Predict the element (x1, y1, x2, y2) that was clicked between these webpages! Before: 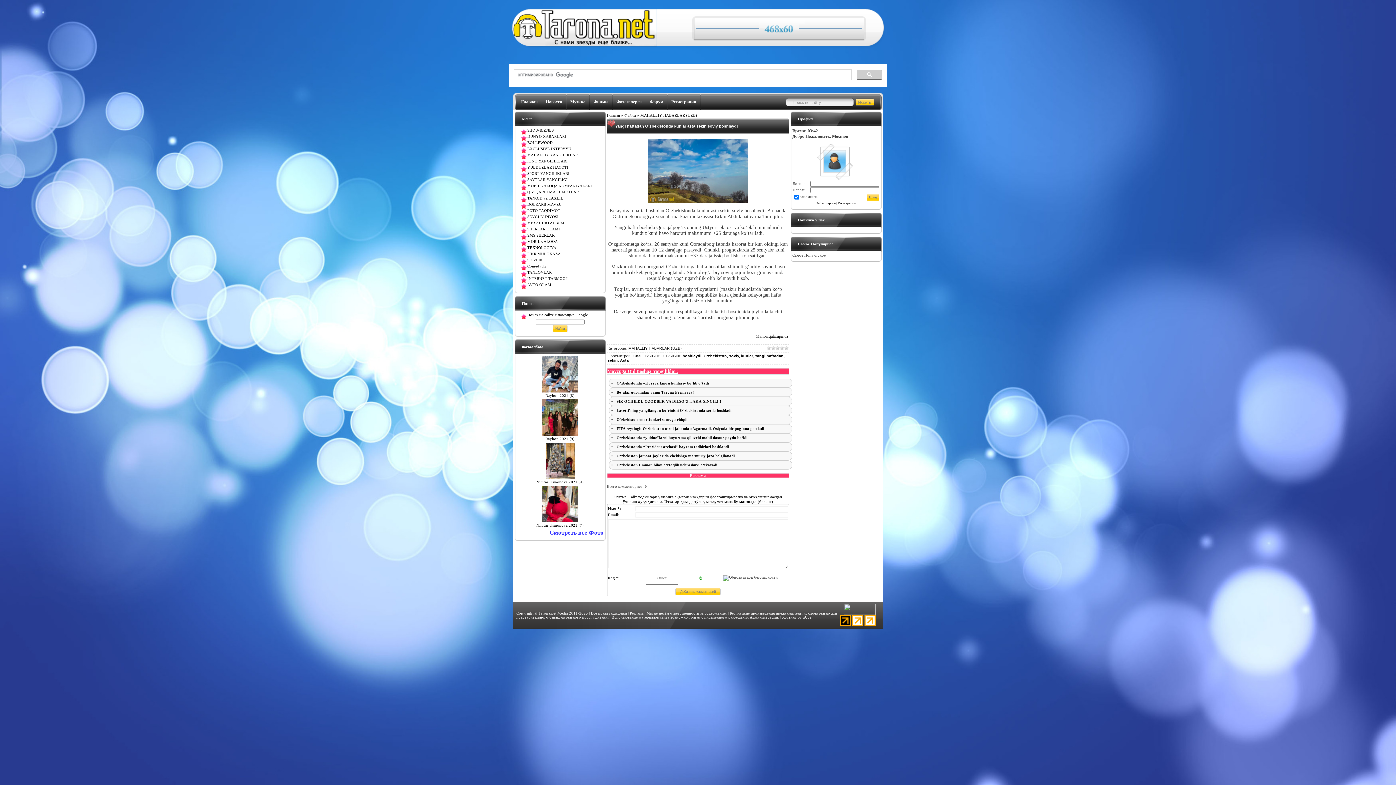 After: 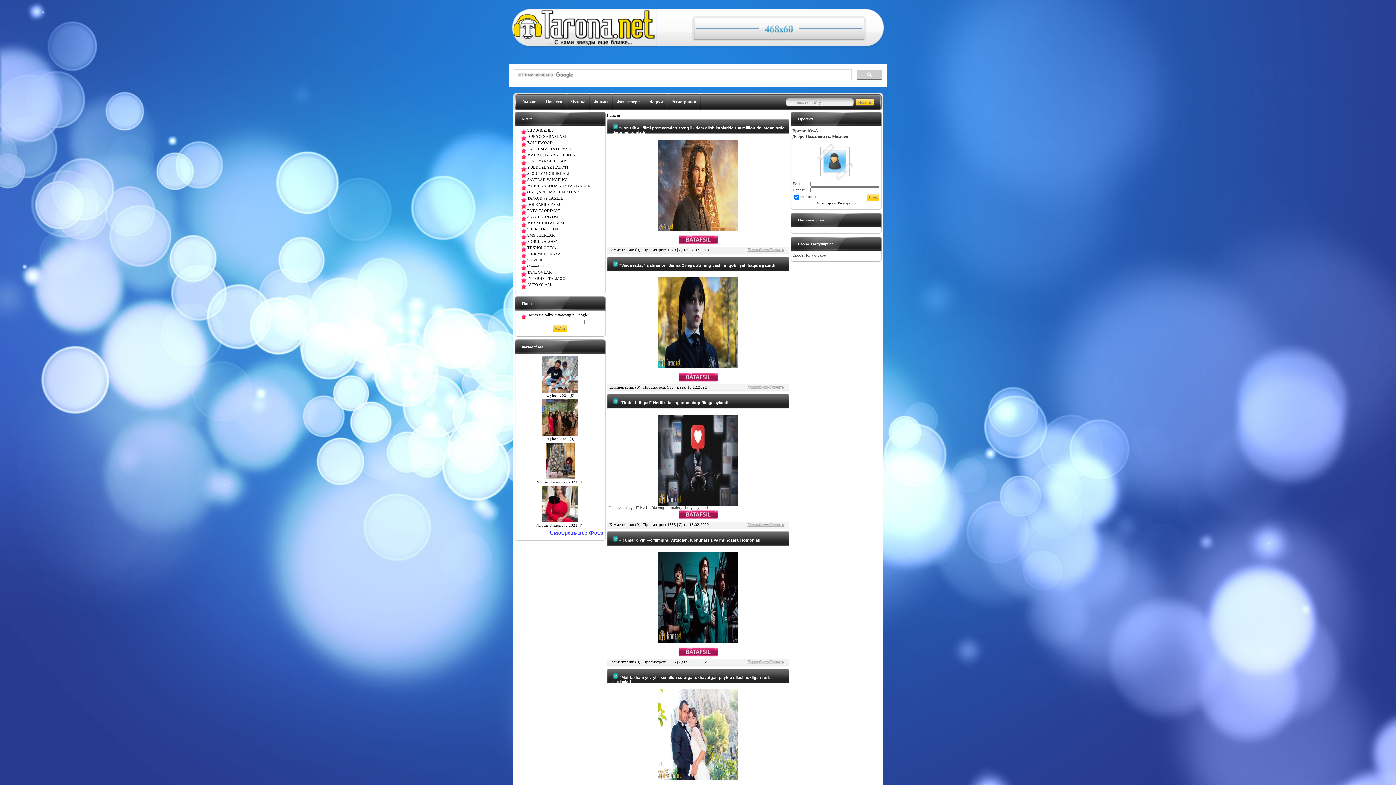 Action: label: KINO YANGILIKLARI bbox: (527, 159, 567, 163)